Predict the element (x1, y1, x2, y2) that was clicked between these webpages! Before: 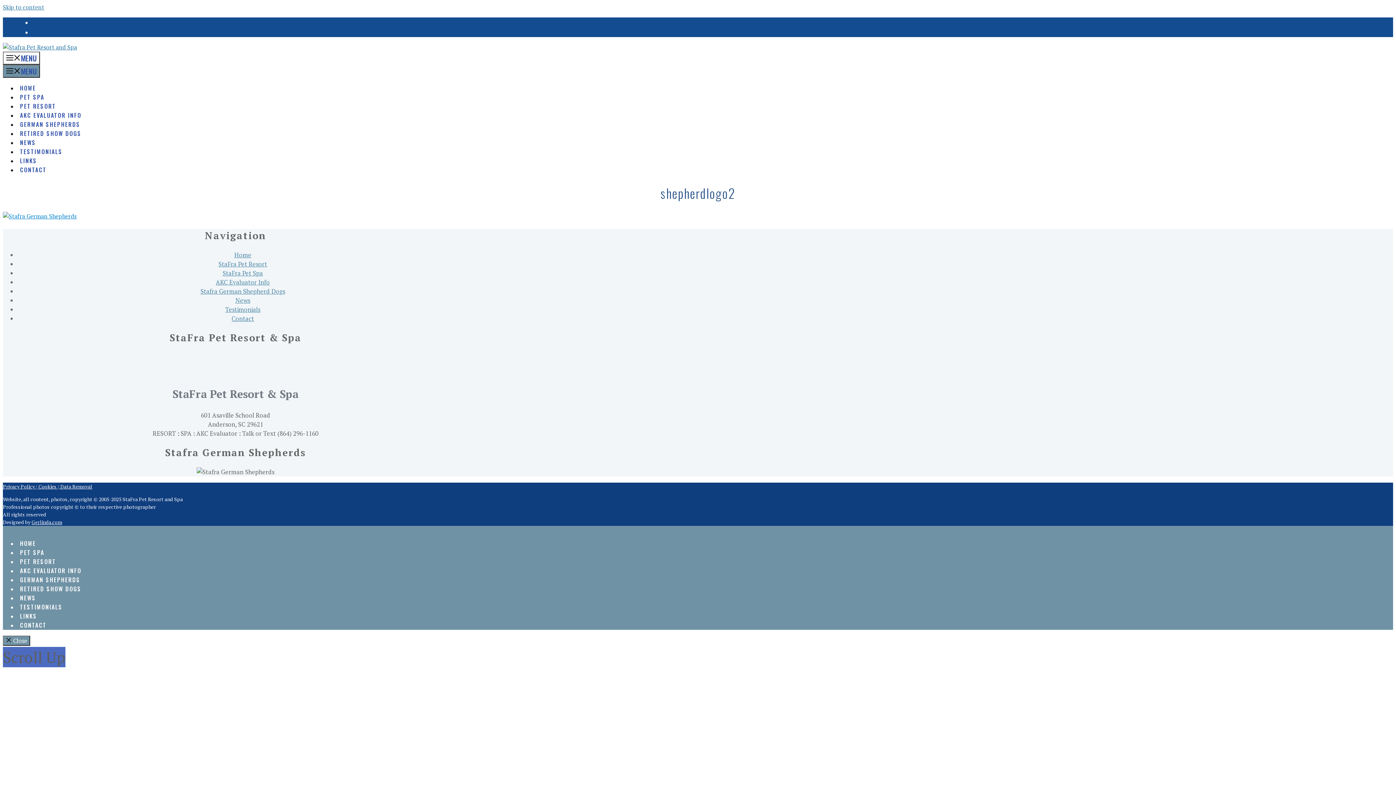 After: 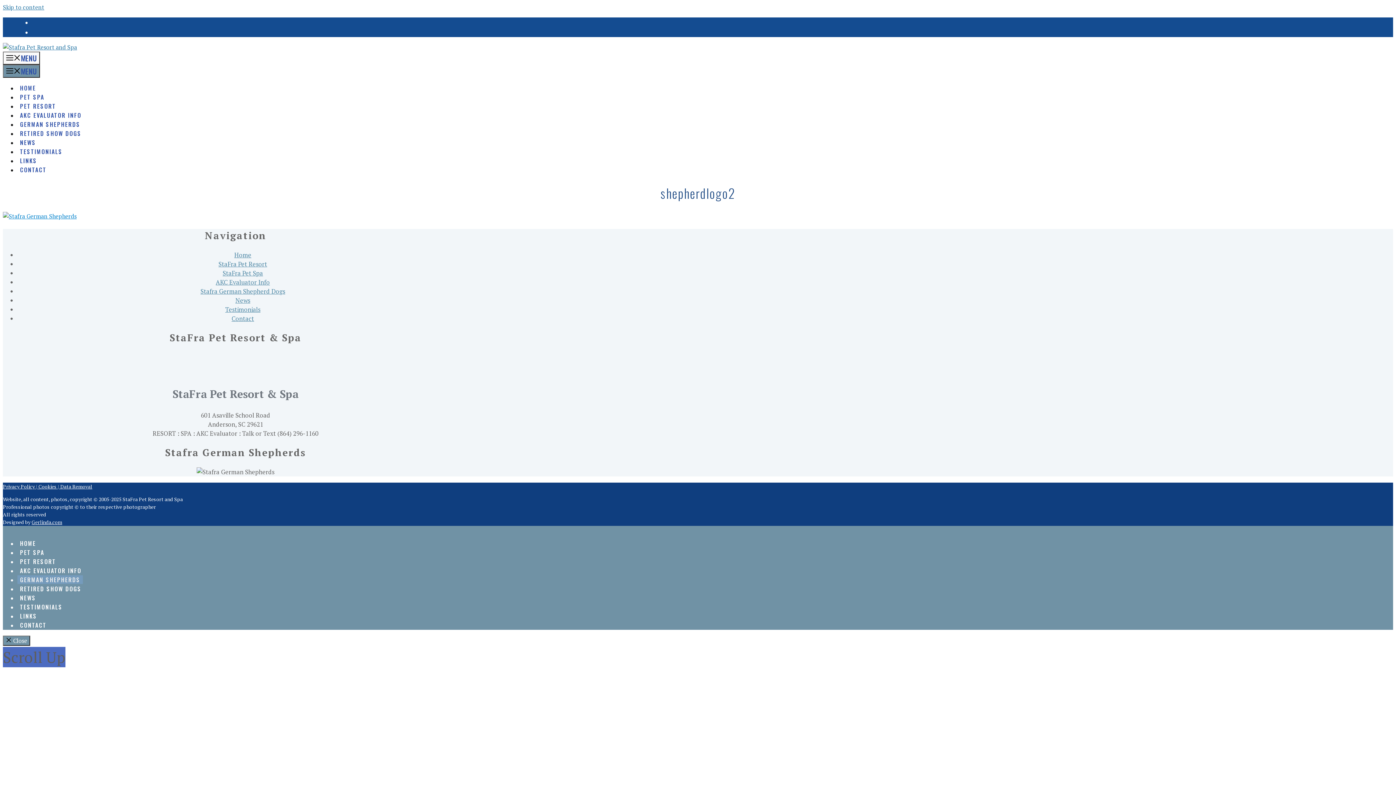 Action: bbox: (17, 575, 82, 584) label: GERMAN SHEPHERDS